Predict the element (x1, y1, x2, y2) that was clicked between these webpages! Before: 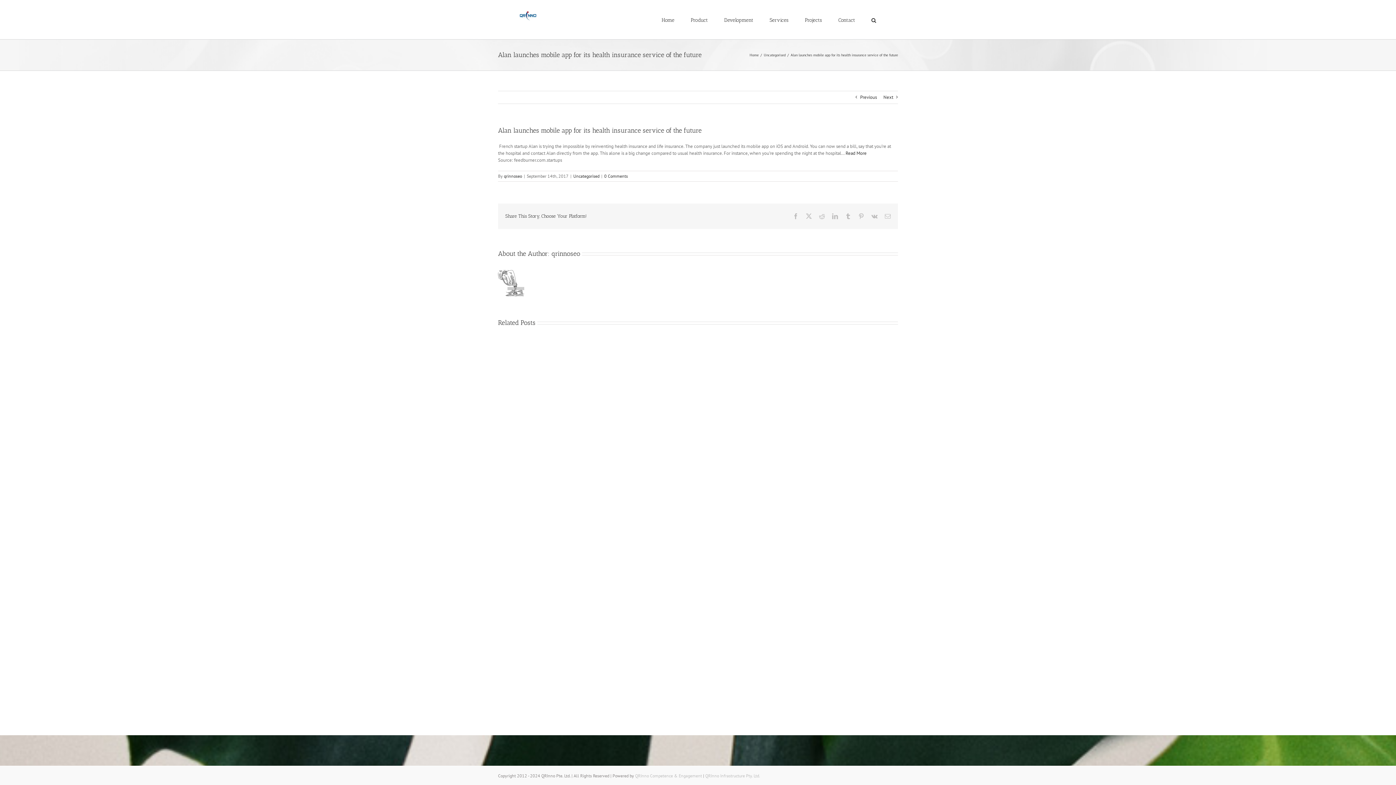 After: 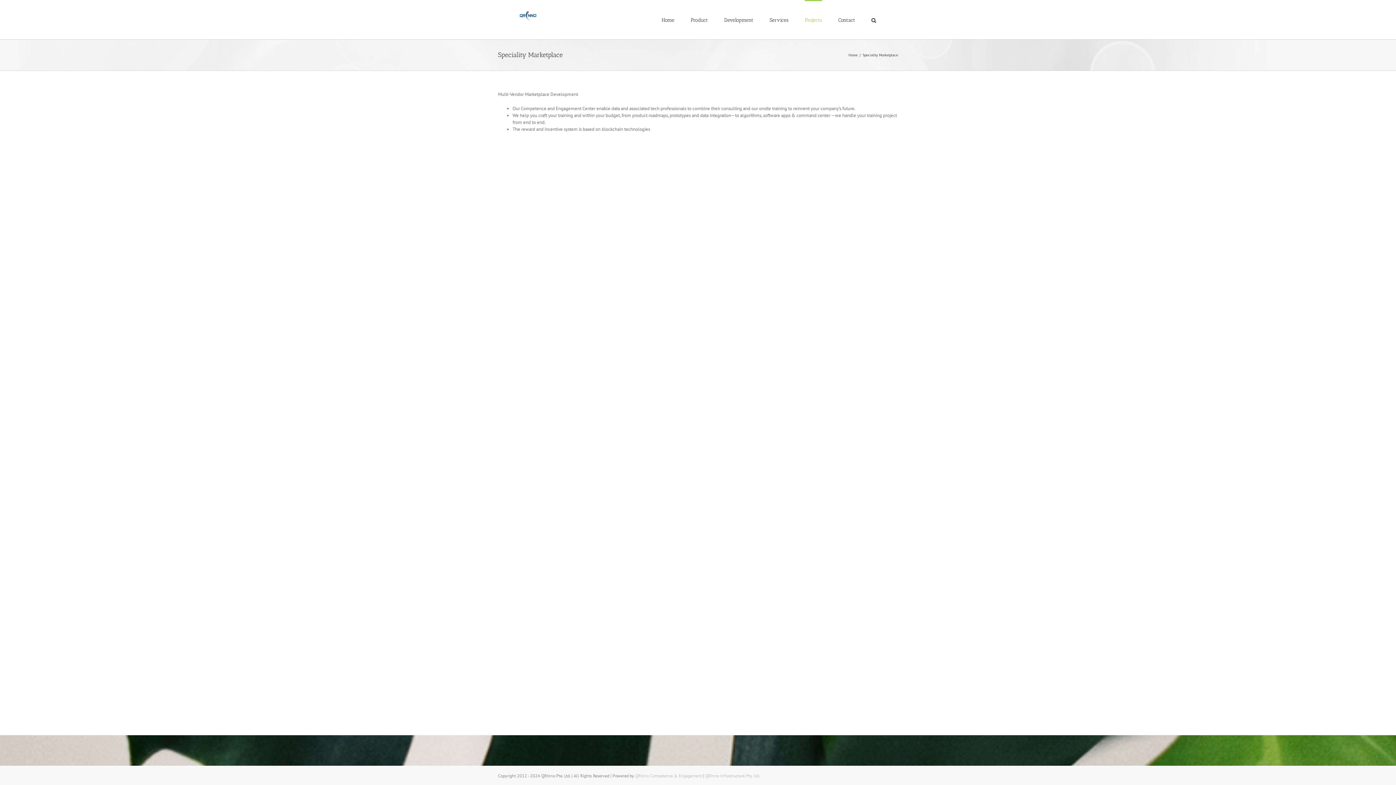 Action: bbox: (805, 0, 822, 39) label: Projects